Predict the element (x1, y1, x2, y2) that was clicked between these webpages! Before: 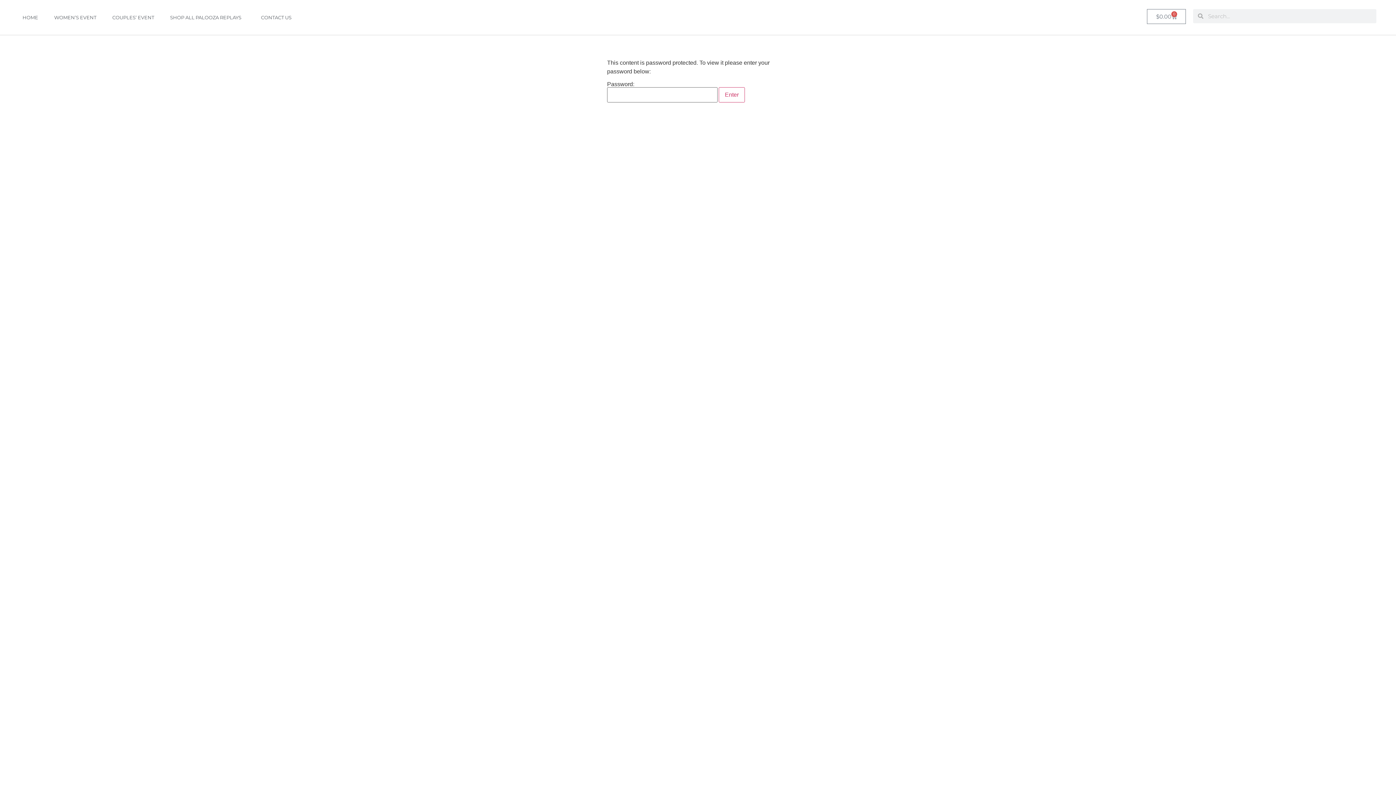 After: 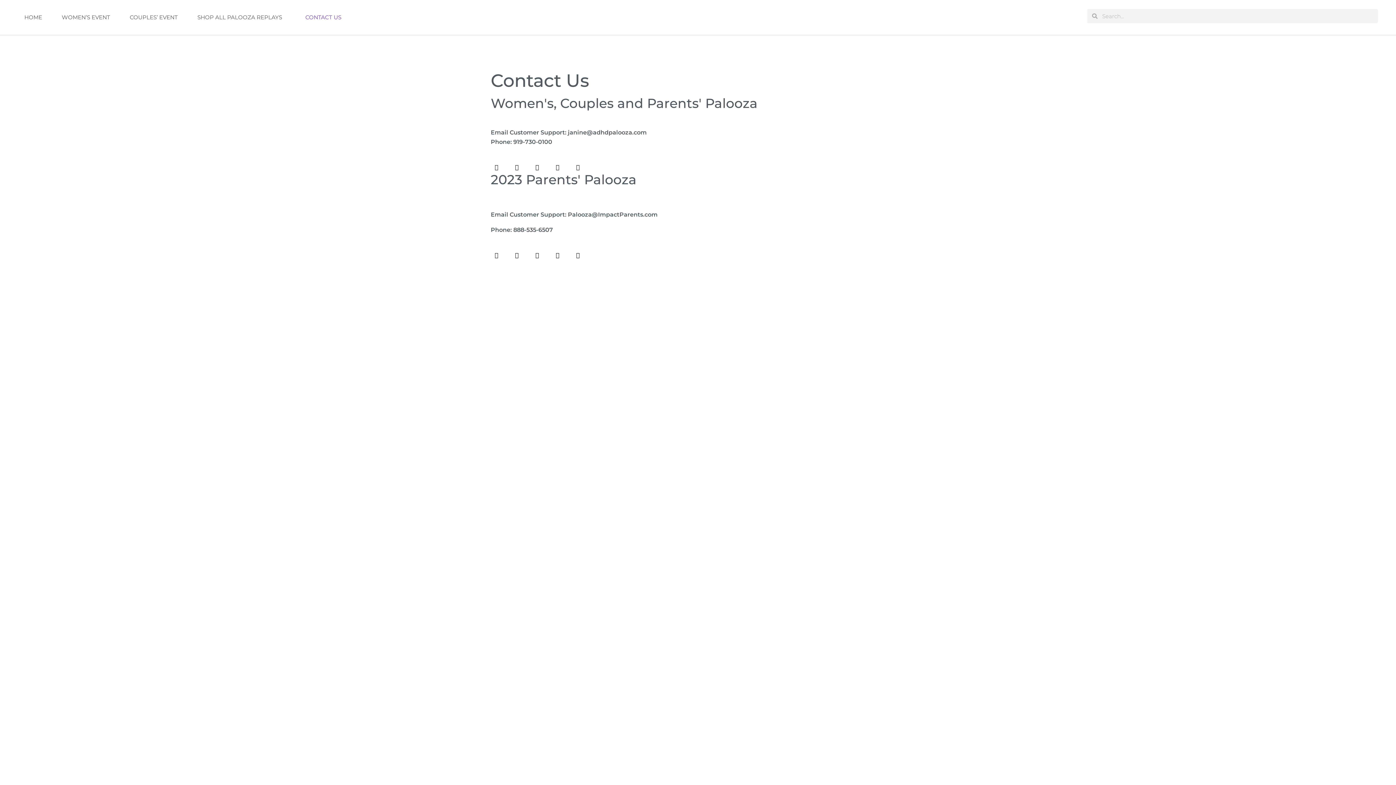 Action: label: CONTACT US bbox: (253, 9, 299, 25)